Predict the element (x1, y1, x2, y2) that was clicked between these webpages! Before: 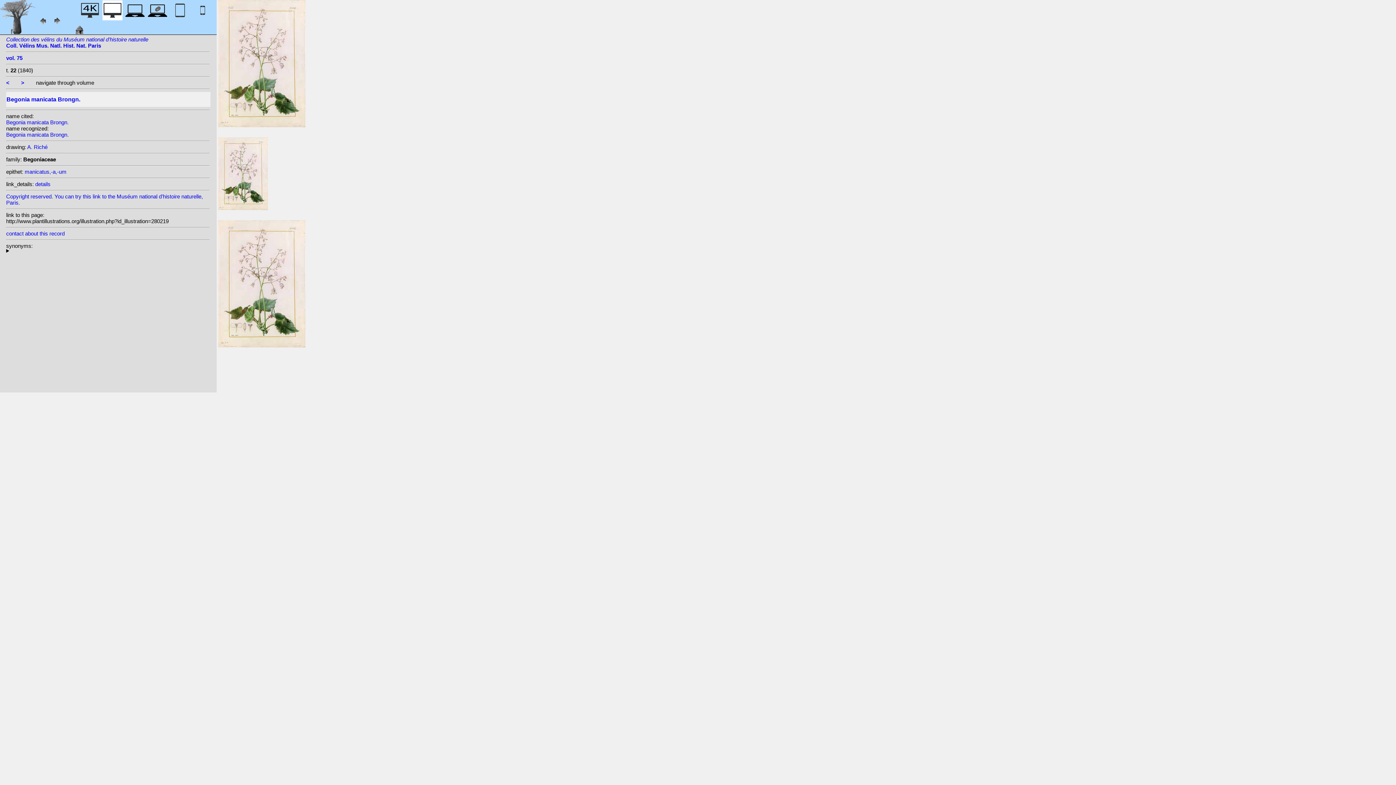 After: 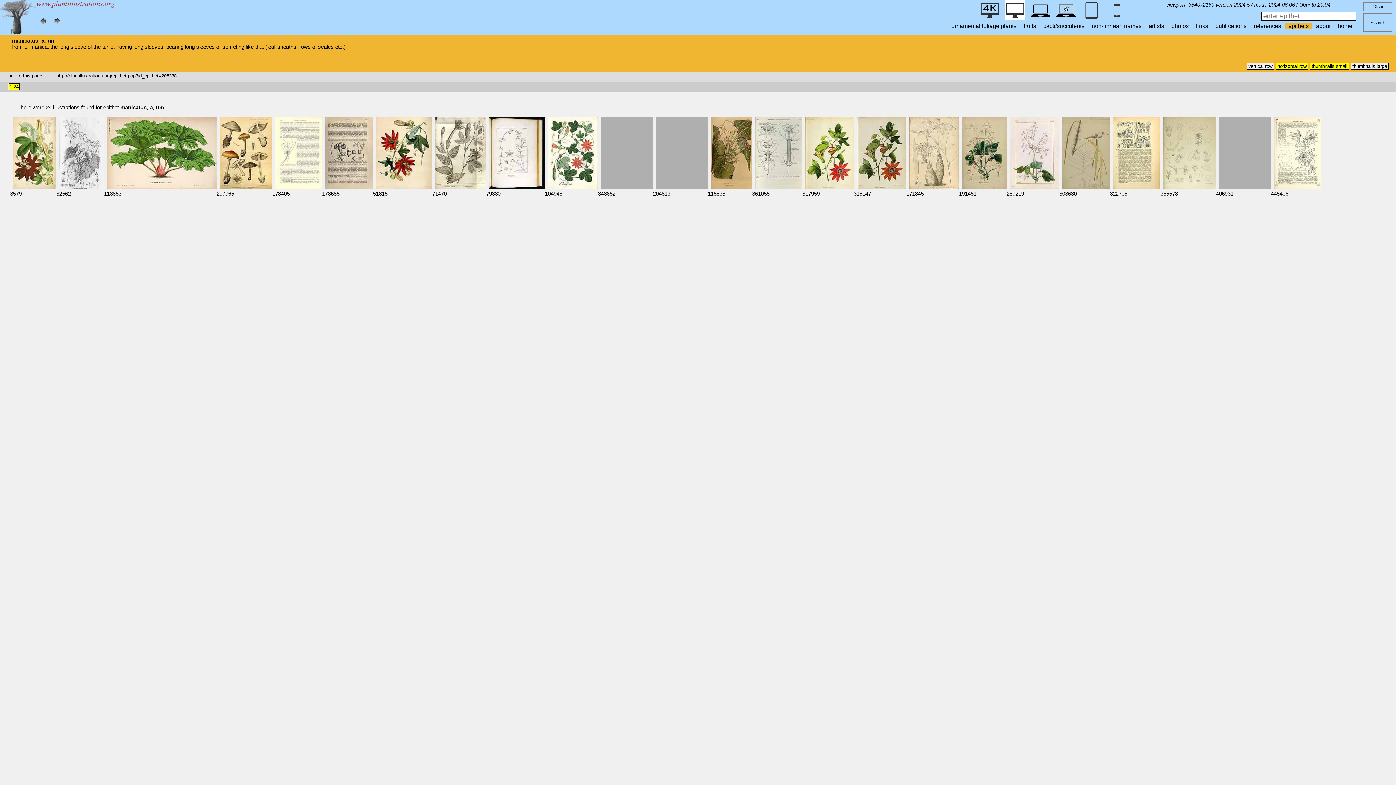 Action: label: manicatus,-a,-um bbox: (24, 168, 66, 175)